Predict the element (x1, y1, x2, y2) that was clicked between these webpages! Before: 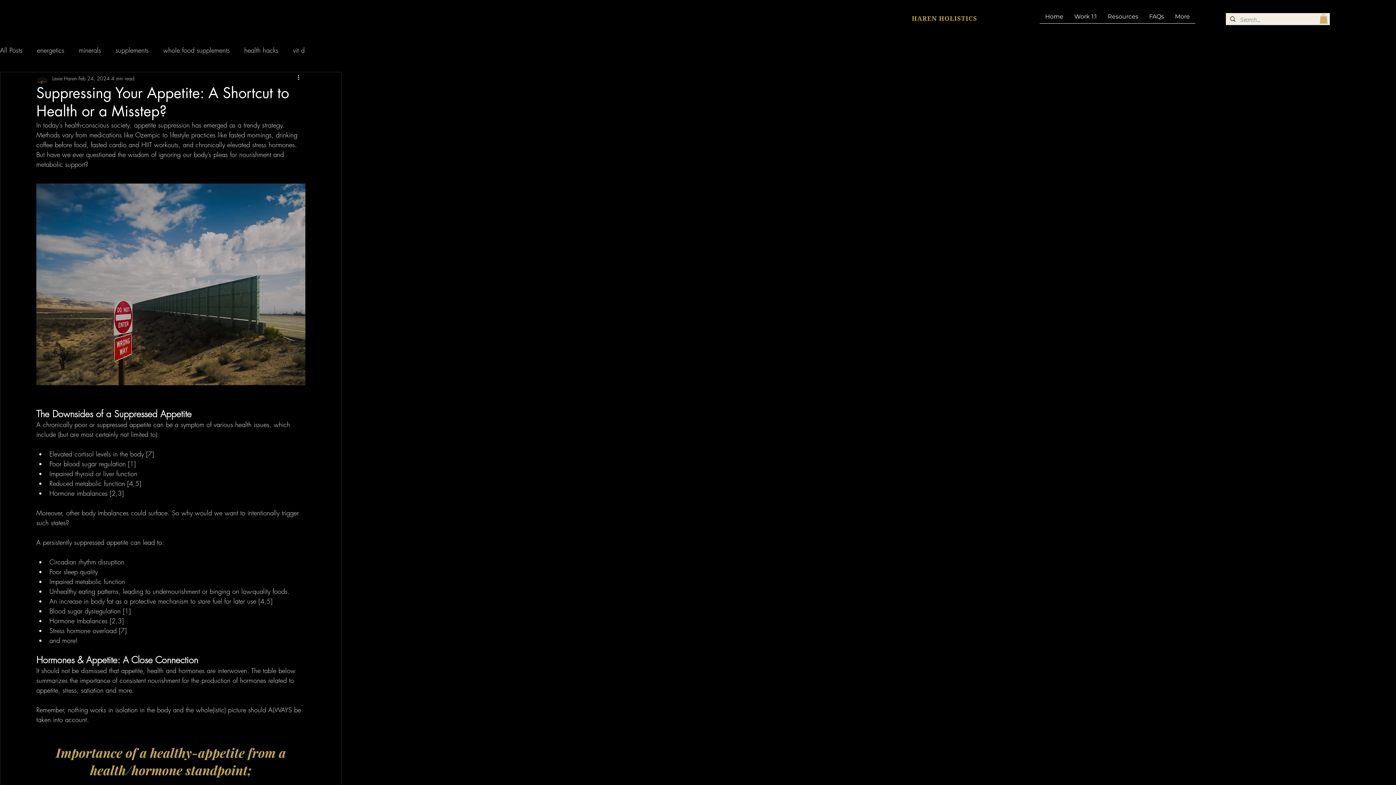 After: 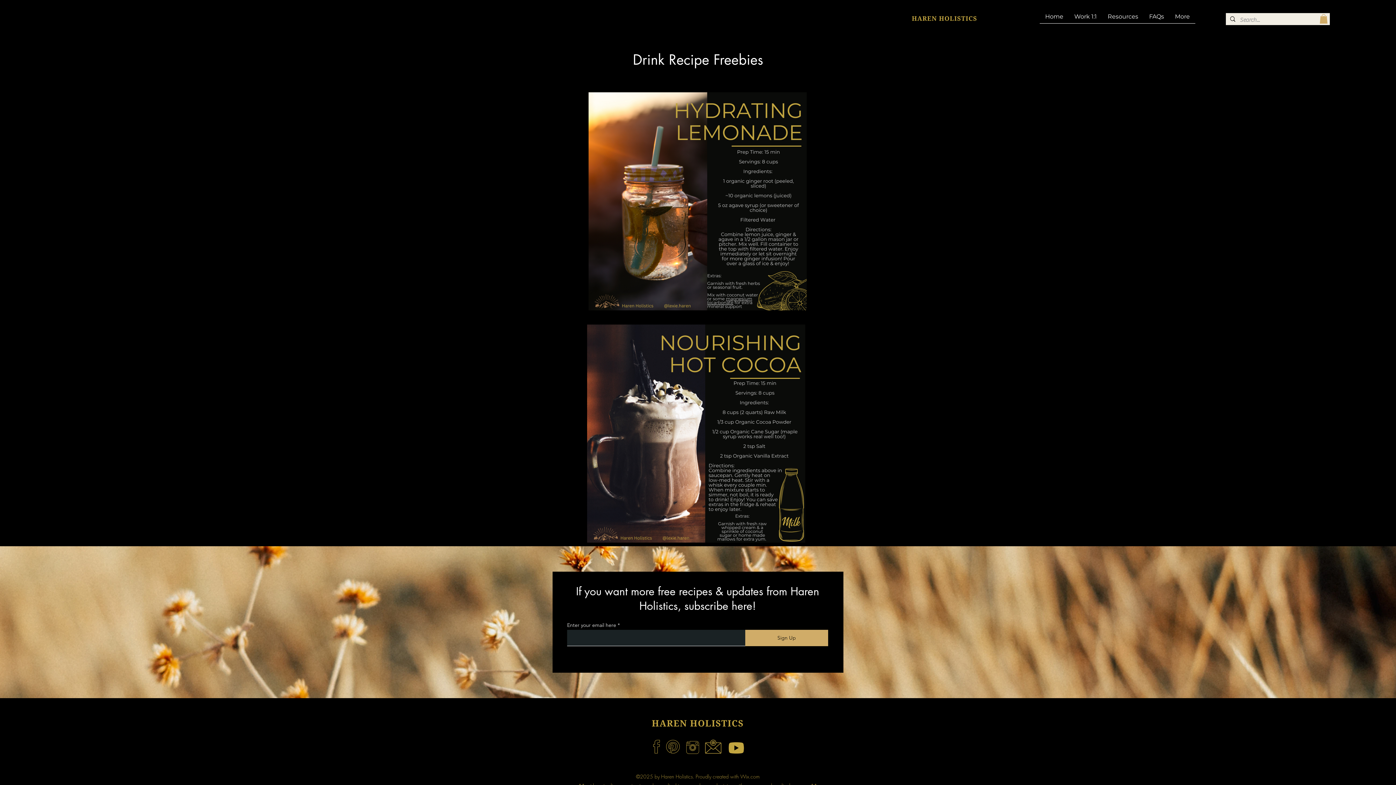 Action: bbox: (1102, 9, 1144, 28) label: Resources